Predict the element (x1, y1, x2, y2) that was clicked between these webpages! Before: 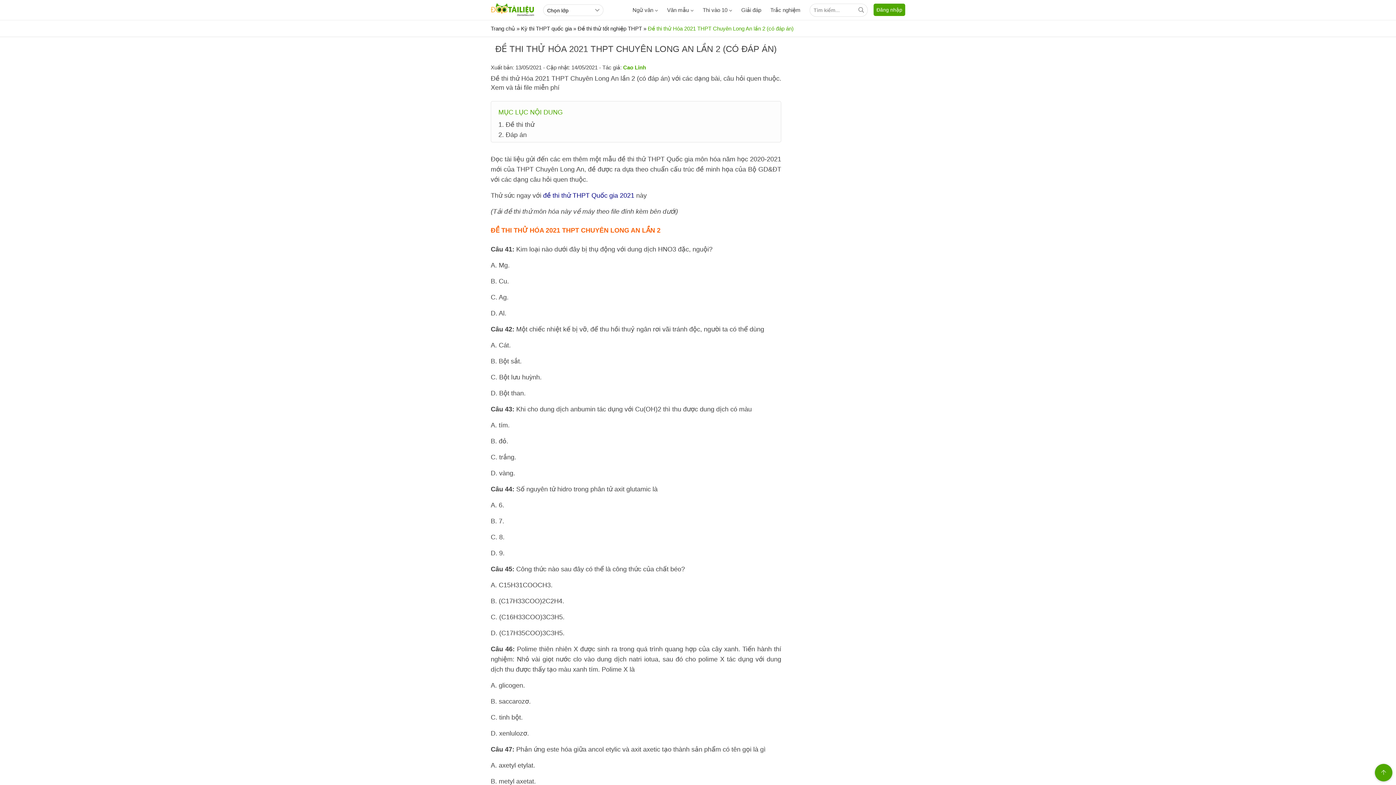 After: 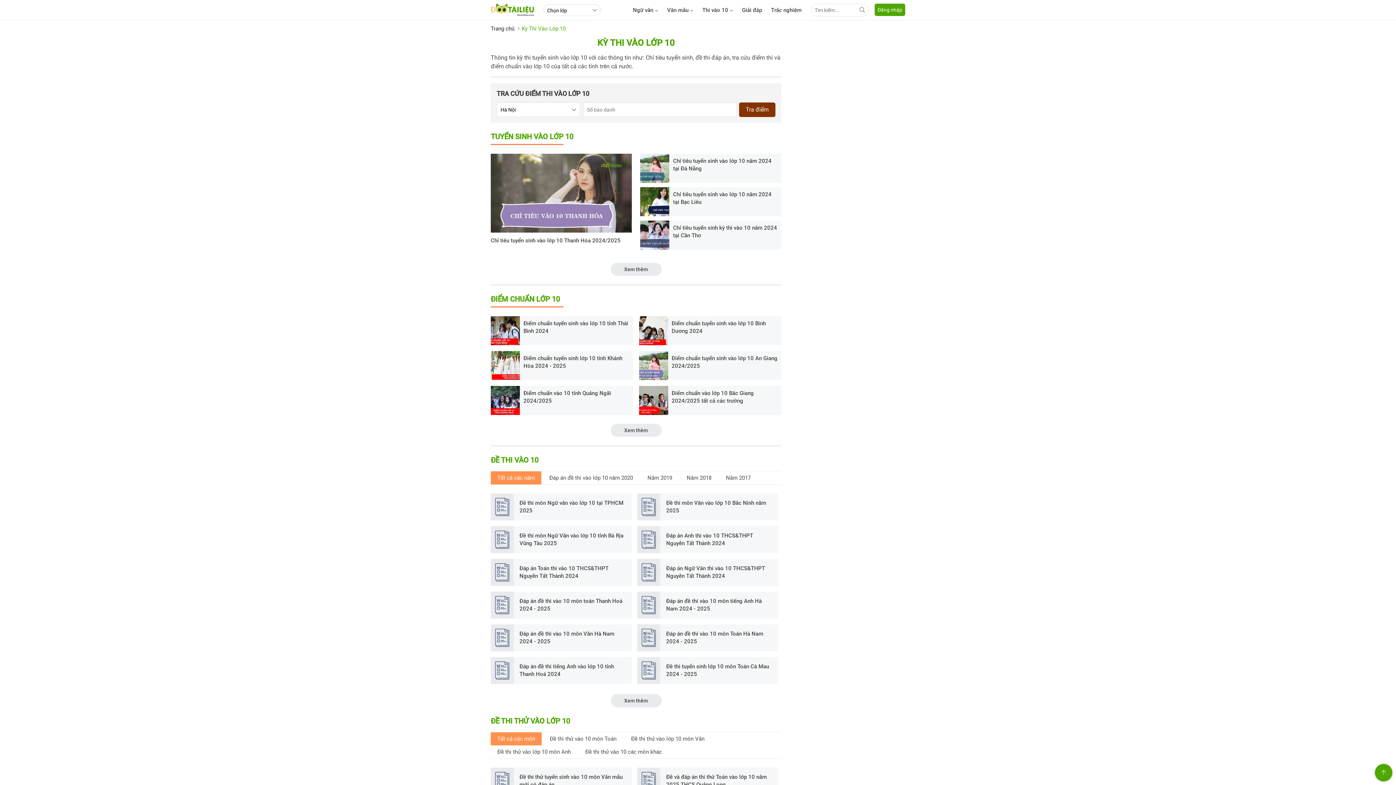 Action: bbox: (702, 0, 732, 20) label: Thi vào 10